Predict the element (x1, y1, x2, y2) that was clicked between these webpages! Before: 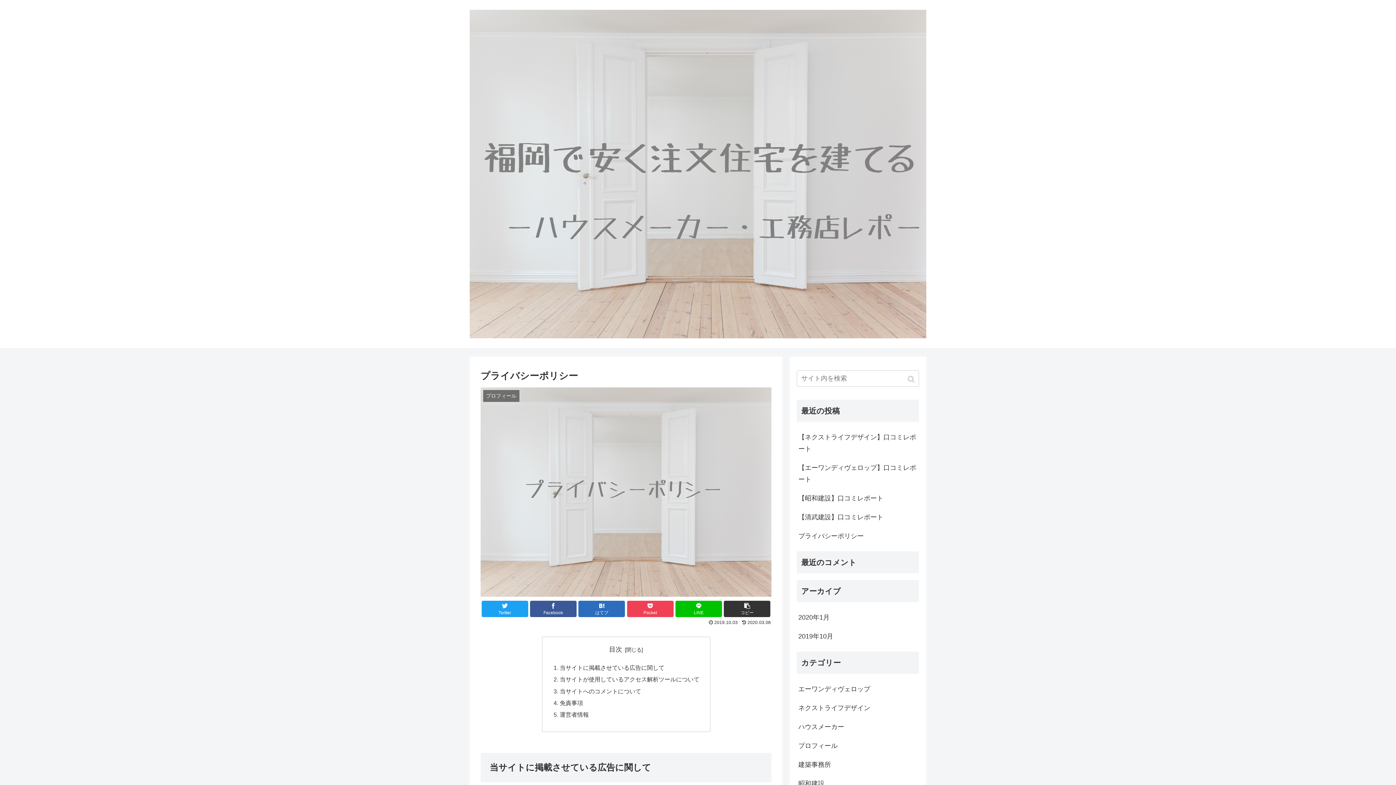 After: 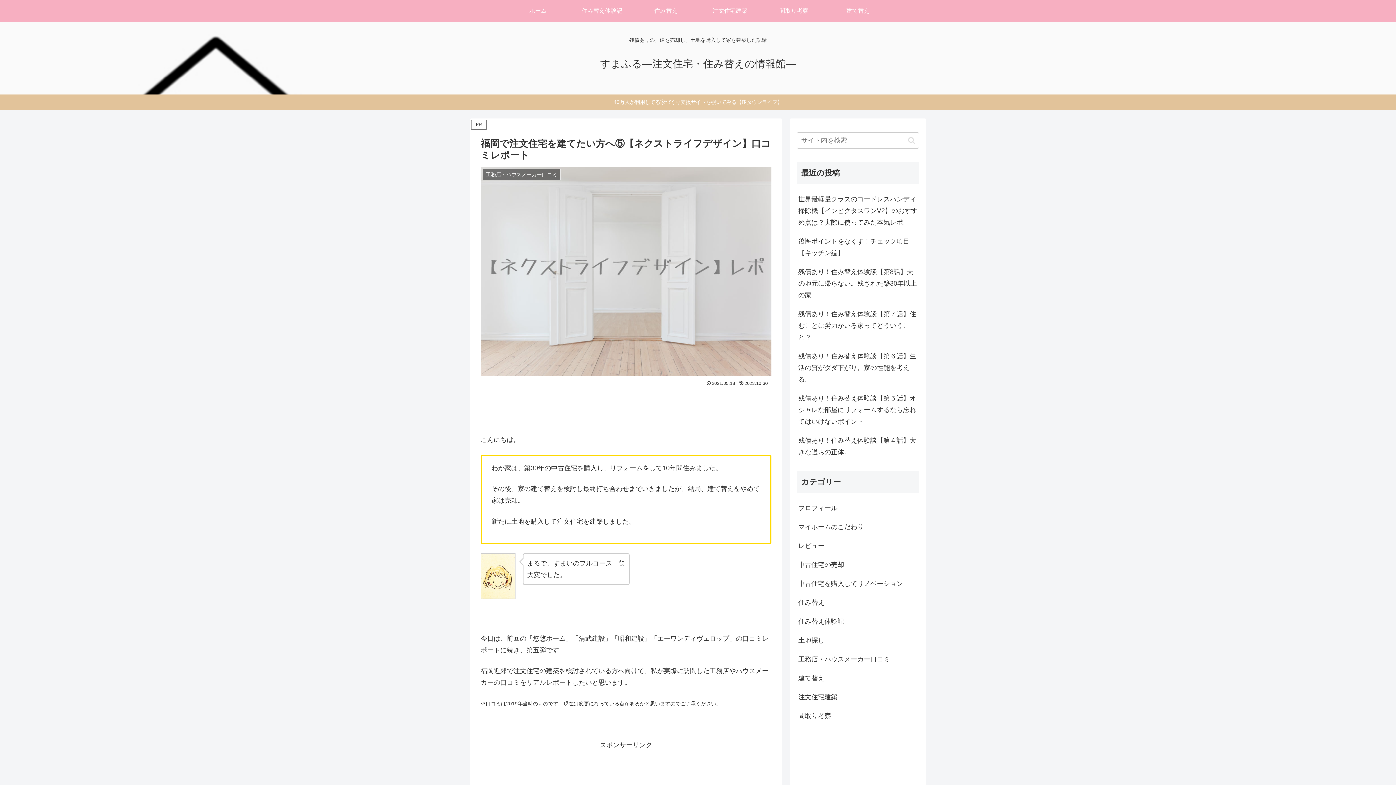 Action: label: 【ネクストライフデザイン】口コミレポート bbox: (797, 428, 919, 458)